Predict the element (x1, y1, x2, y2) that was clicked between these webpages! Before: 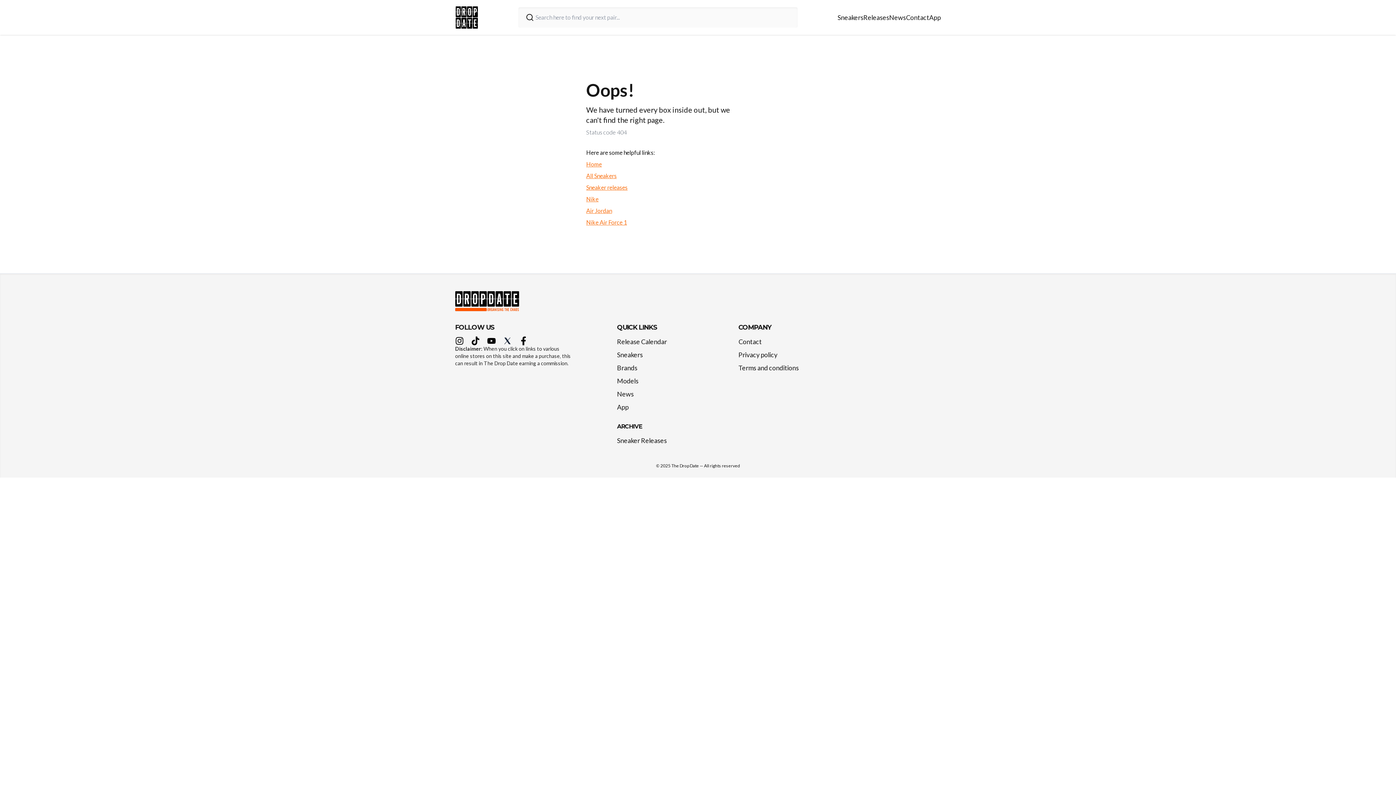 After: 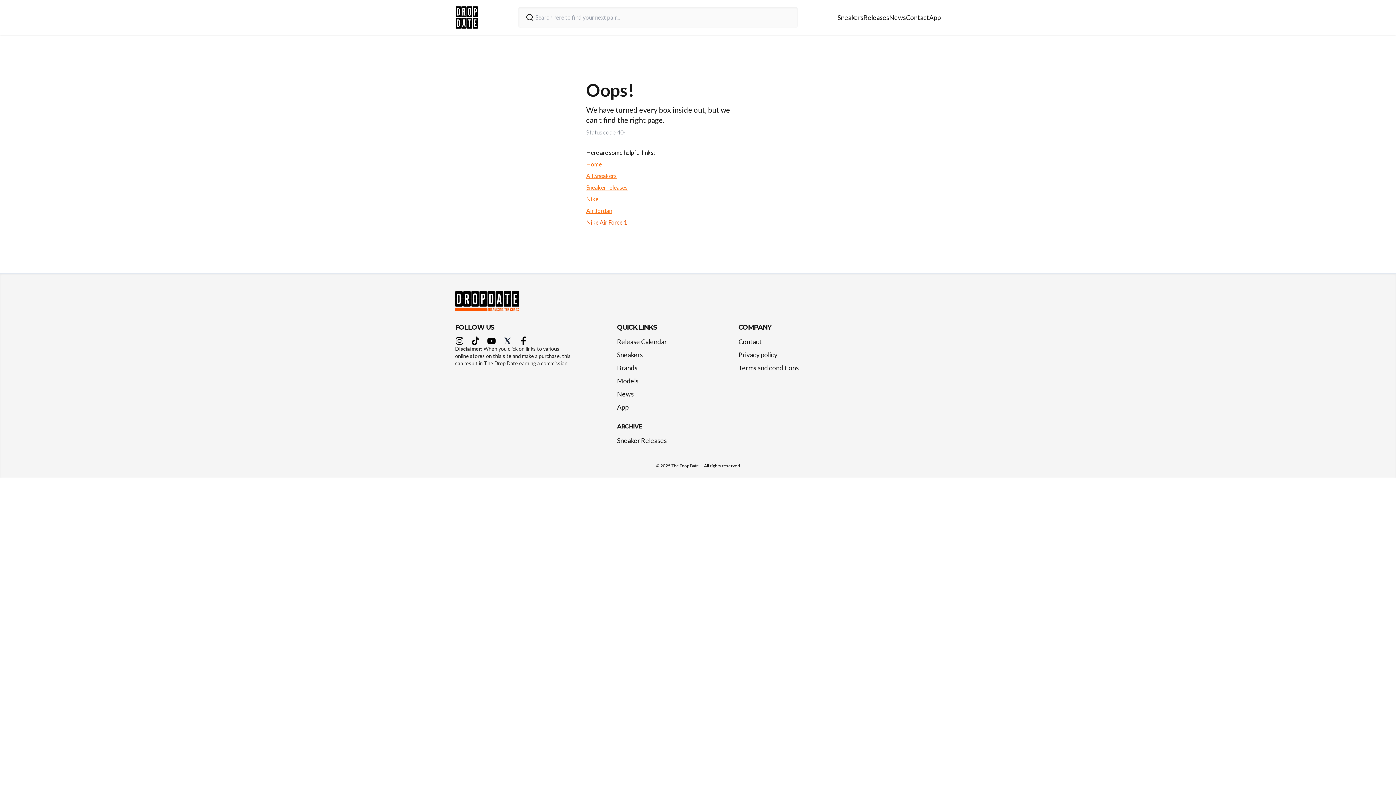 Action: bbox: (586, 218, 627, 225) label: Nike Air Force 1